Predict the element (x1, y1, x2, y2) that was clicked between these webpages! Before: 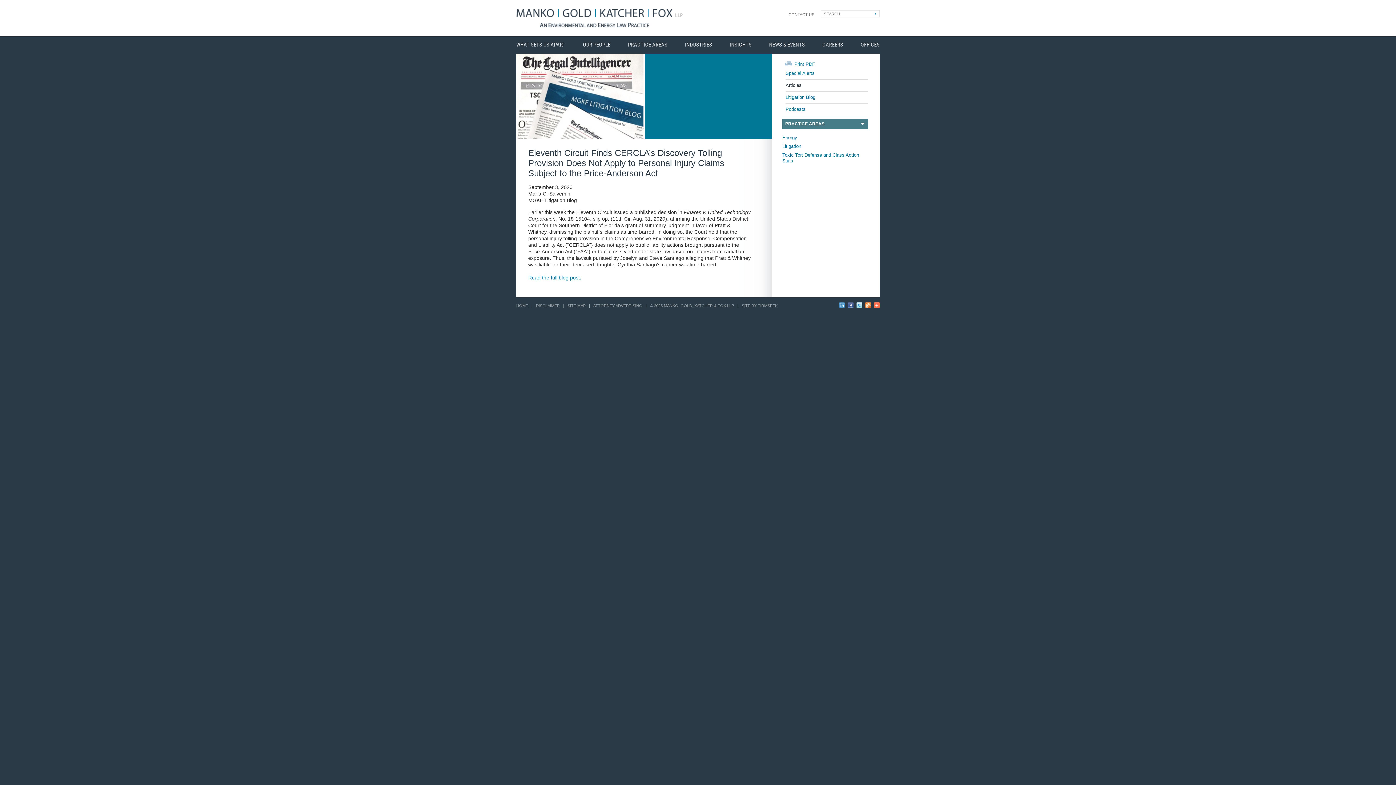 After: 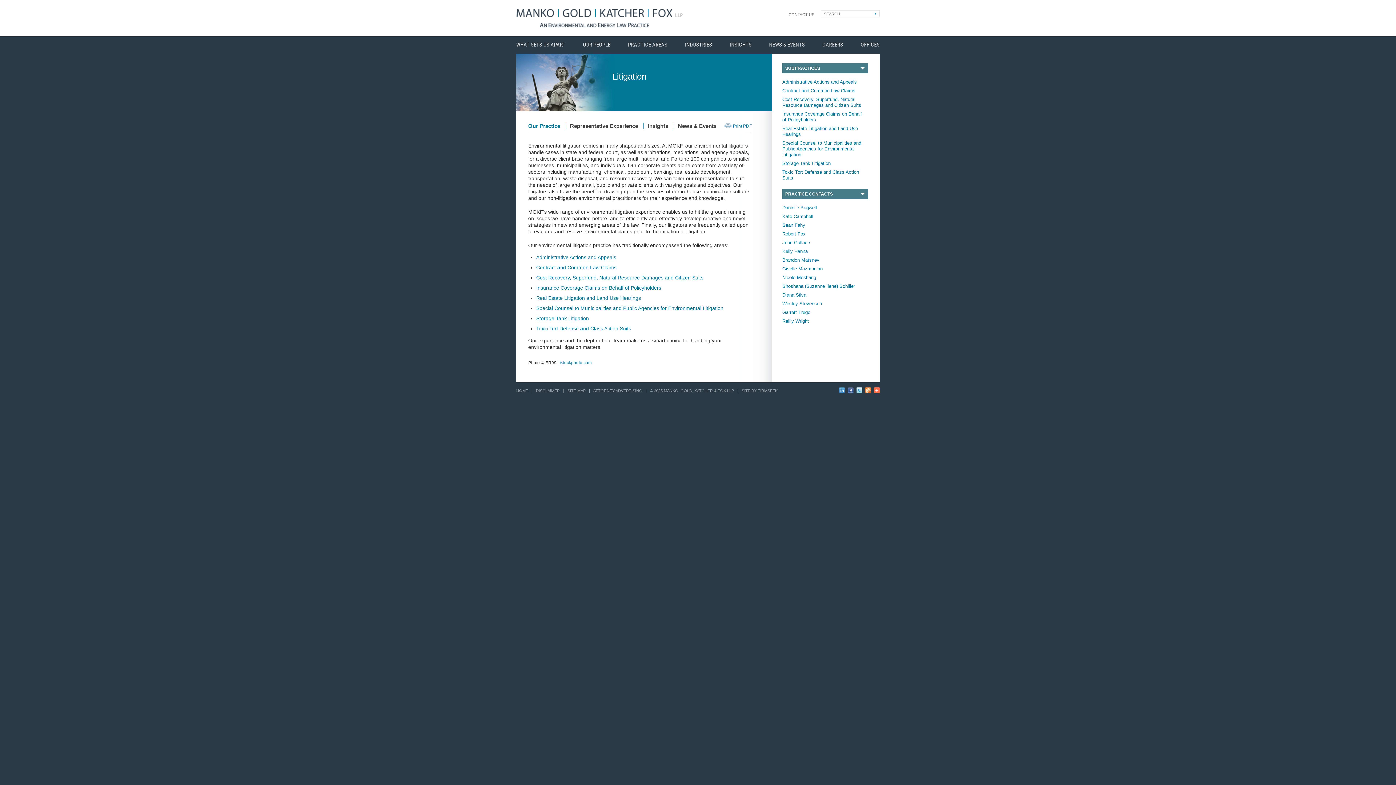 Action: bbox: (782, 143, 801, 149) label: Litigation